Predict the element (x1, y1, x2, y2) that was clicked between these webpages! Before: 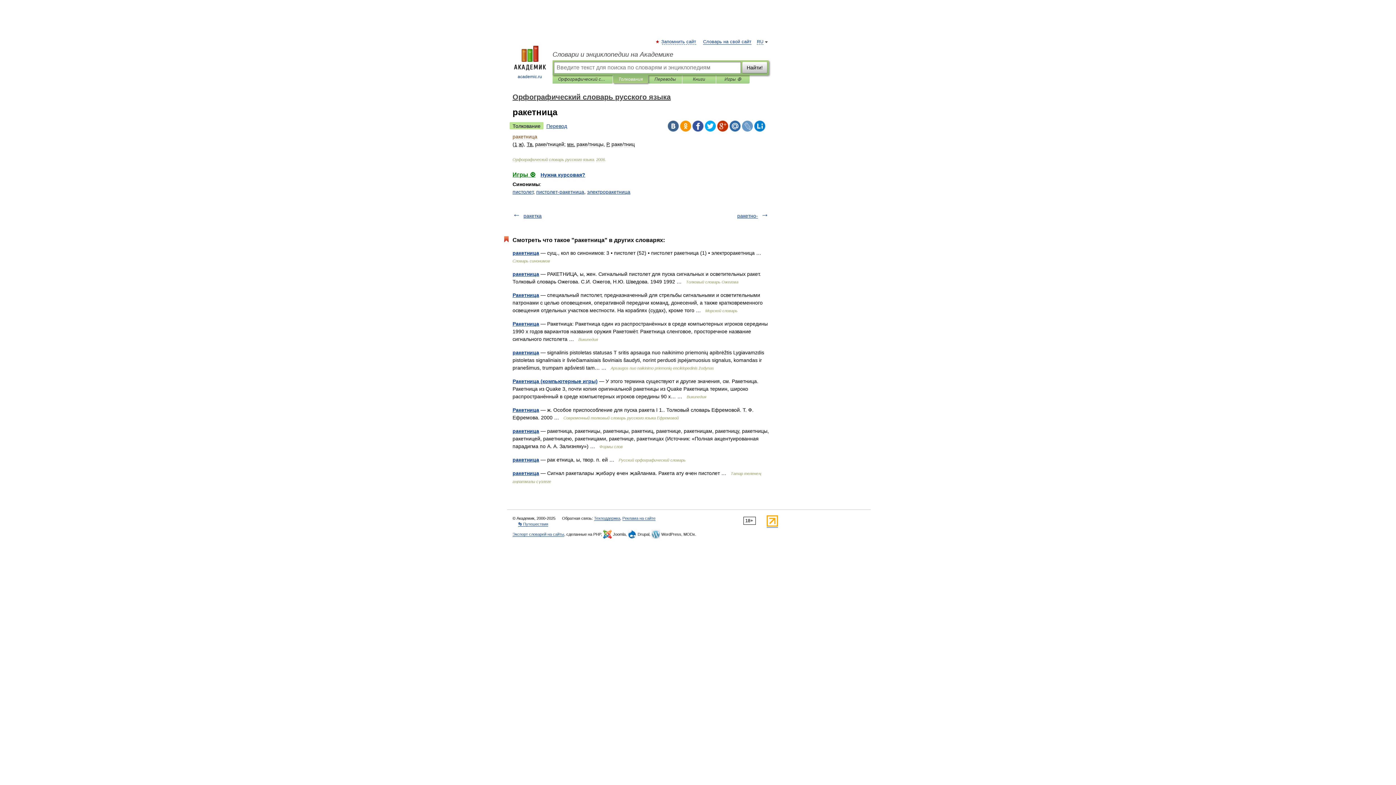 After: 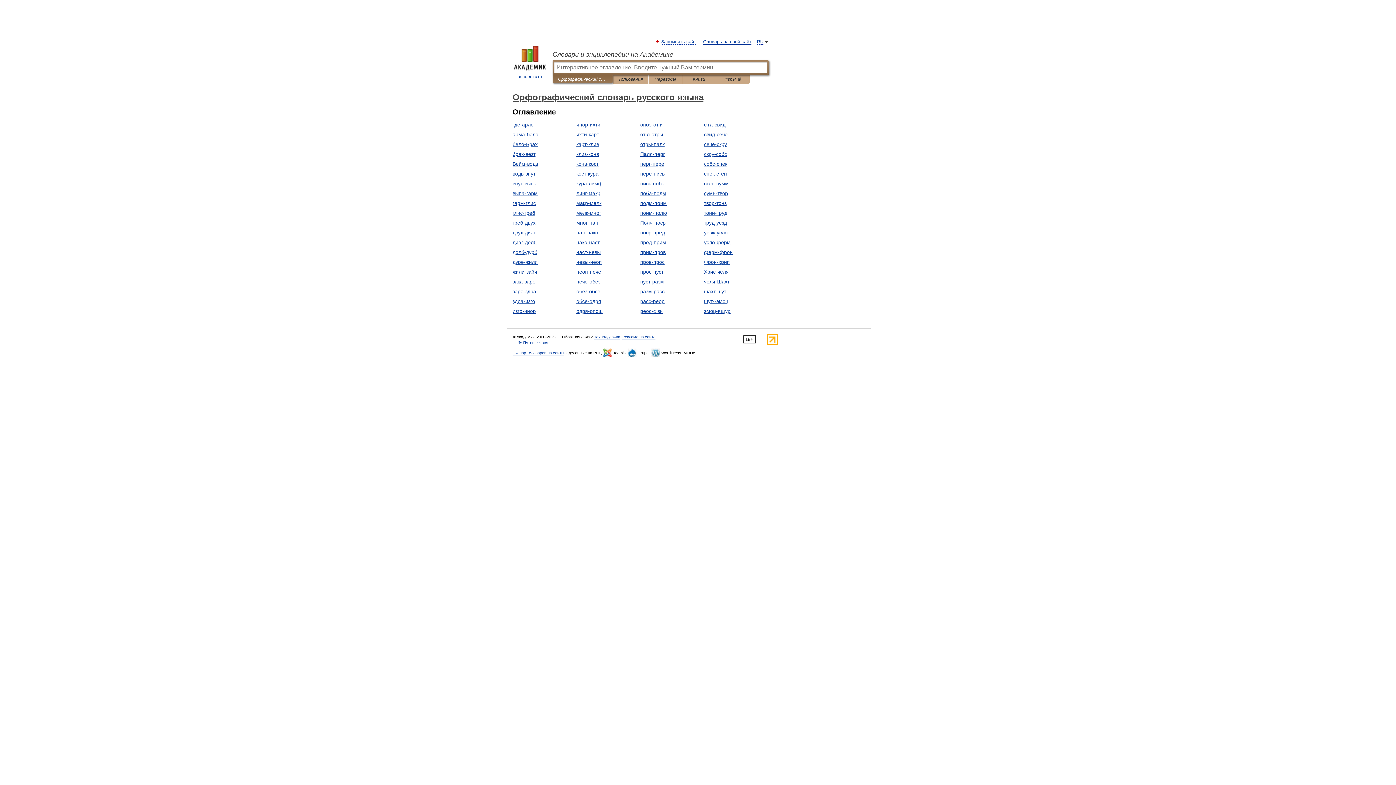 Action: bbox: (512, 93, 670, 101) label: Орфографический словарь русского языка